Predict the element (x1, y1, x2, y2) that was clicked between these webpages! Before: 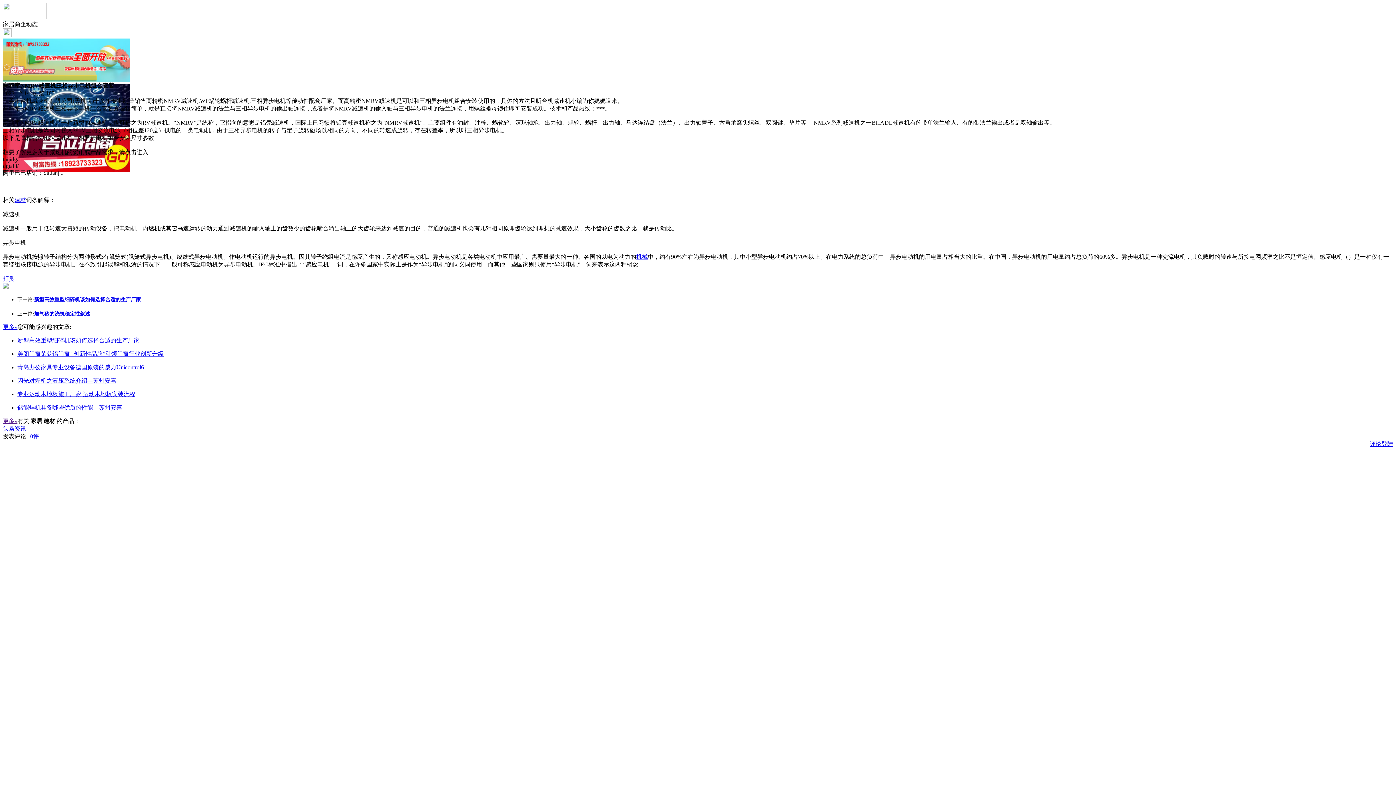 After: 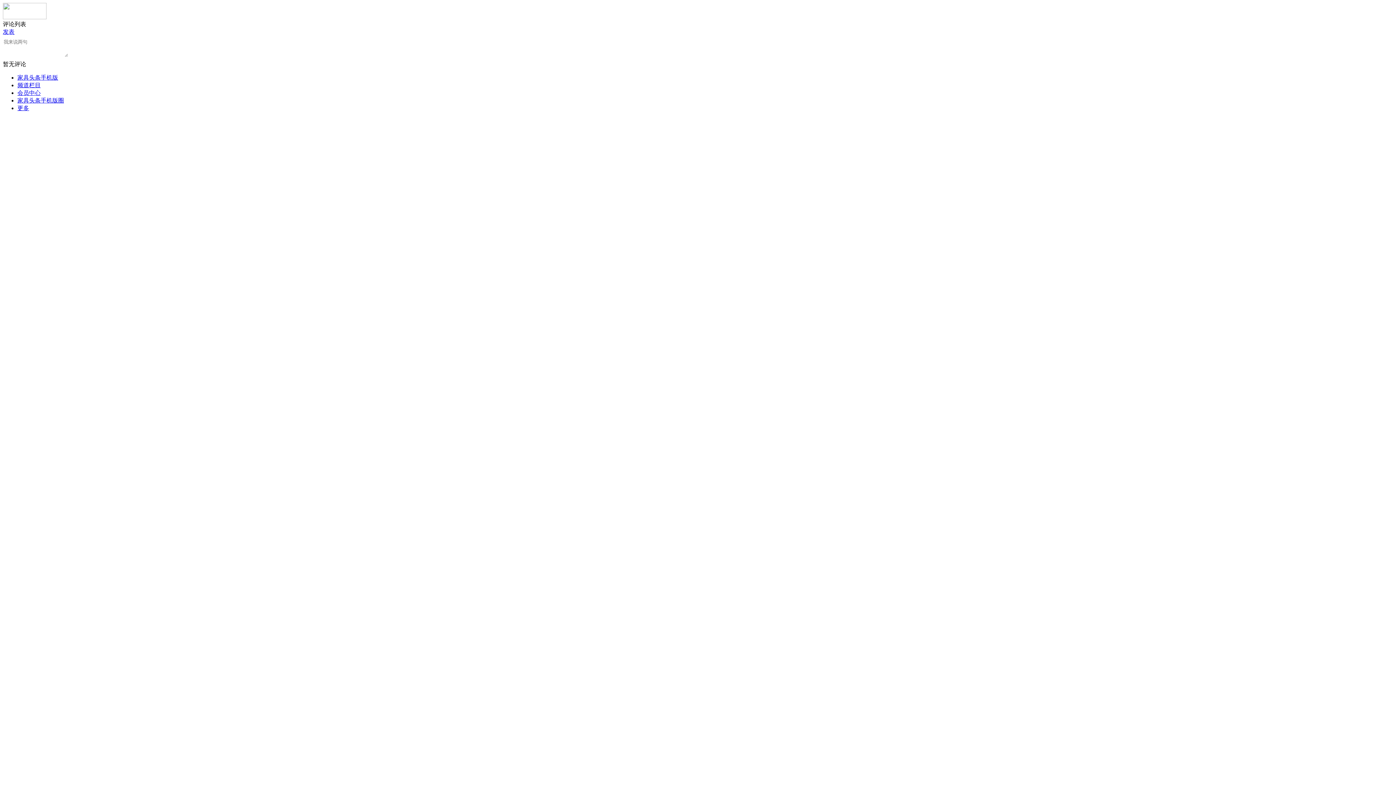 Action: bbox: (30, 433, 38, 439) label: 0评